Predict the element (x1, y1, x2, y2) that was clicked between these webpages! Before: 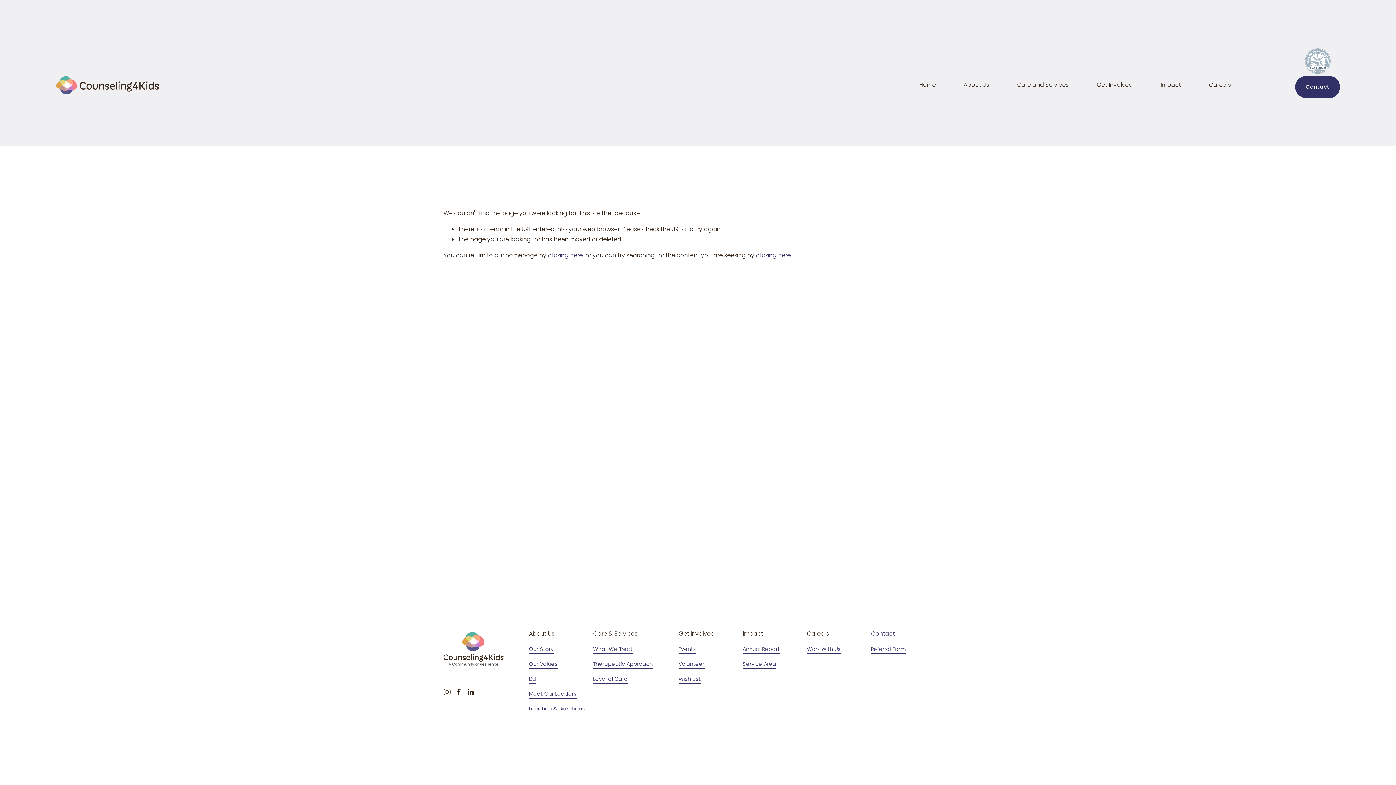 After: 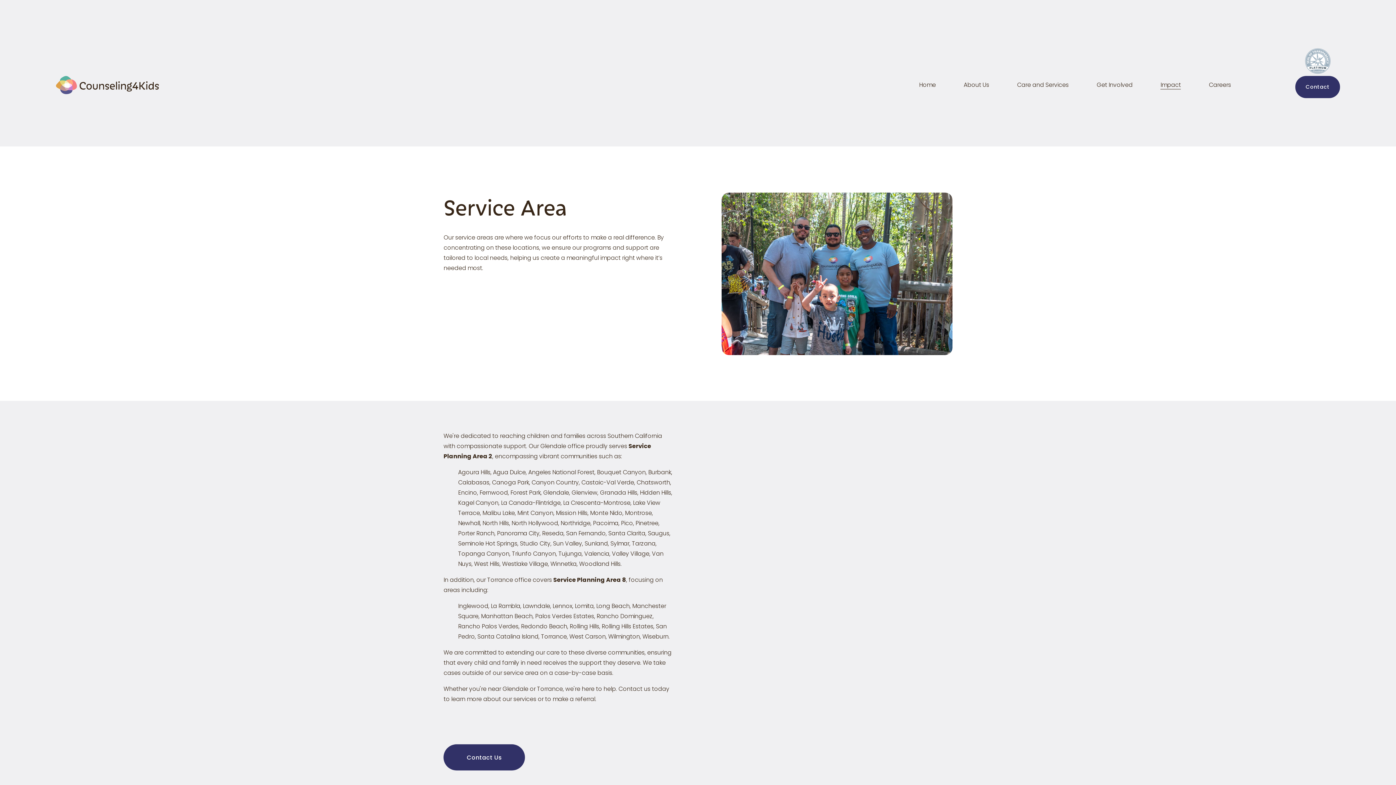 Action: label: Service Area bbox: (742, 659, 776, 669)